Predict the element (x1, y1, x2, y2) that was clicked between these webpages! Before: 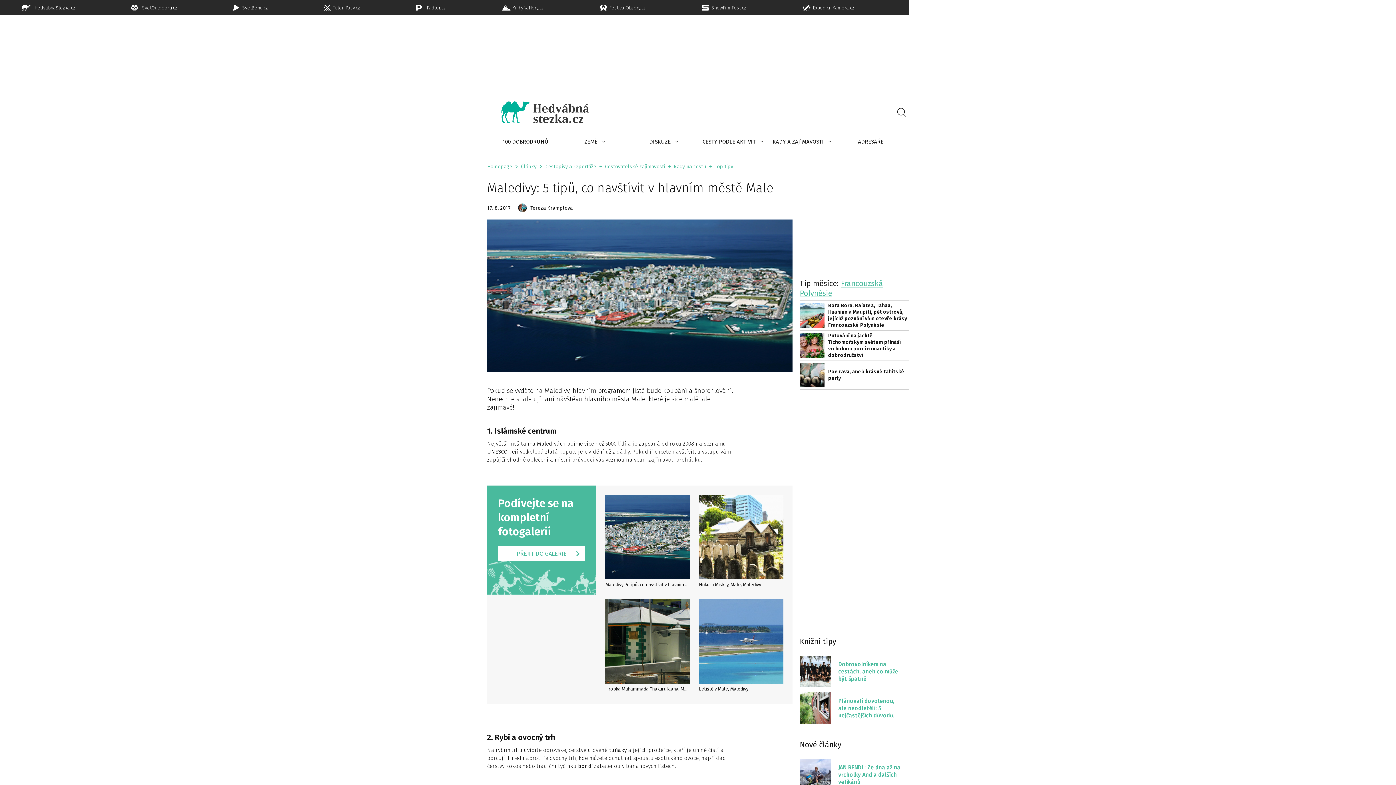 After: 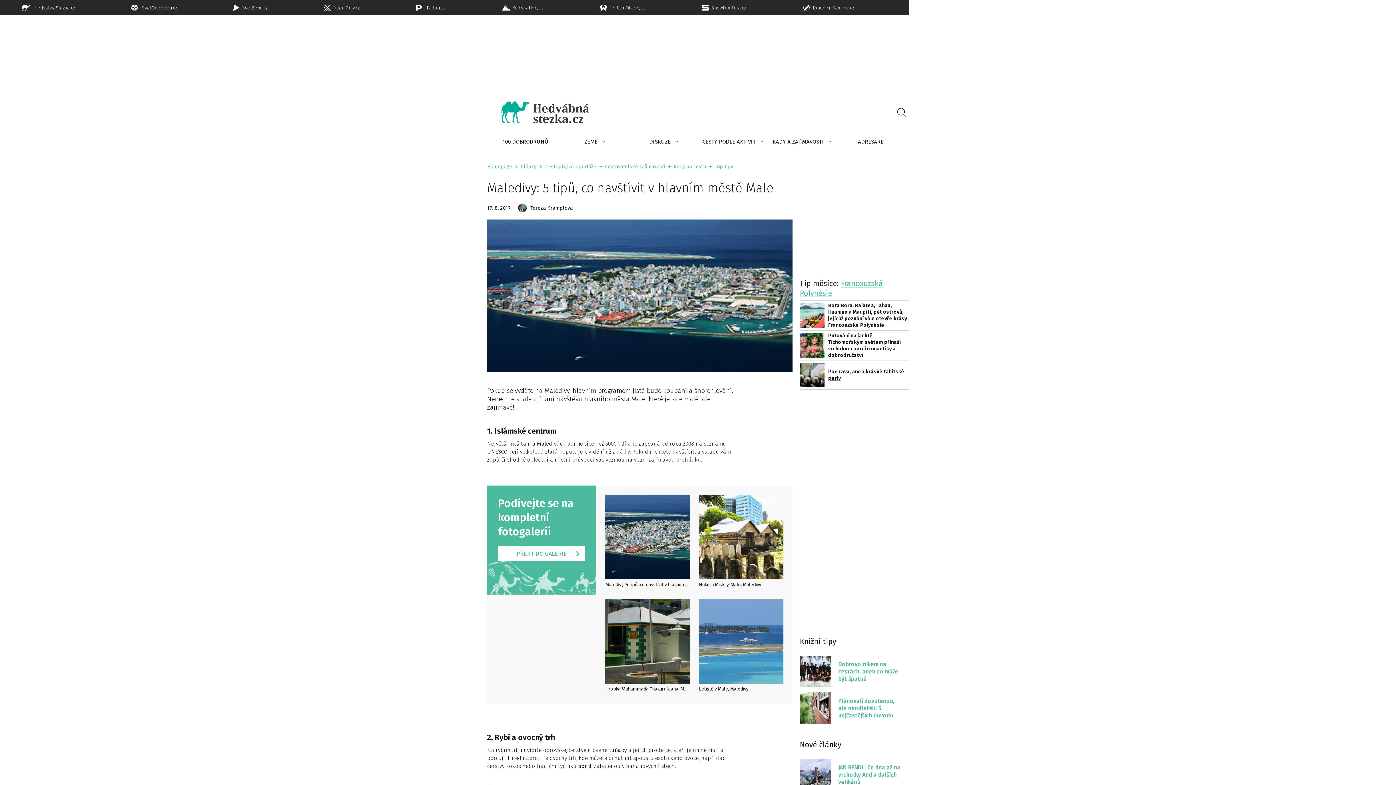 Action: label: Poe rava, aneb krásné tahitské perly bbox: (800, 362, 909, 387)